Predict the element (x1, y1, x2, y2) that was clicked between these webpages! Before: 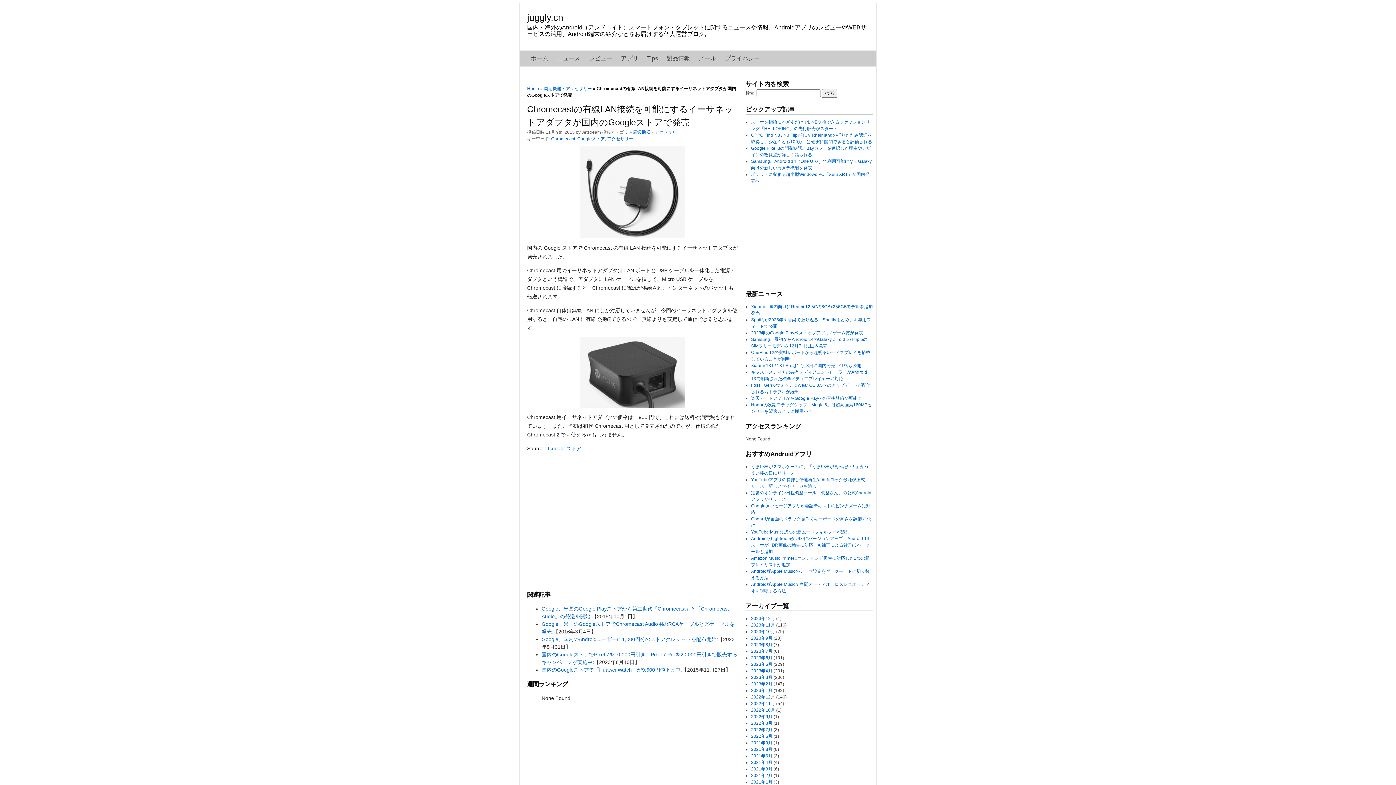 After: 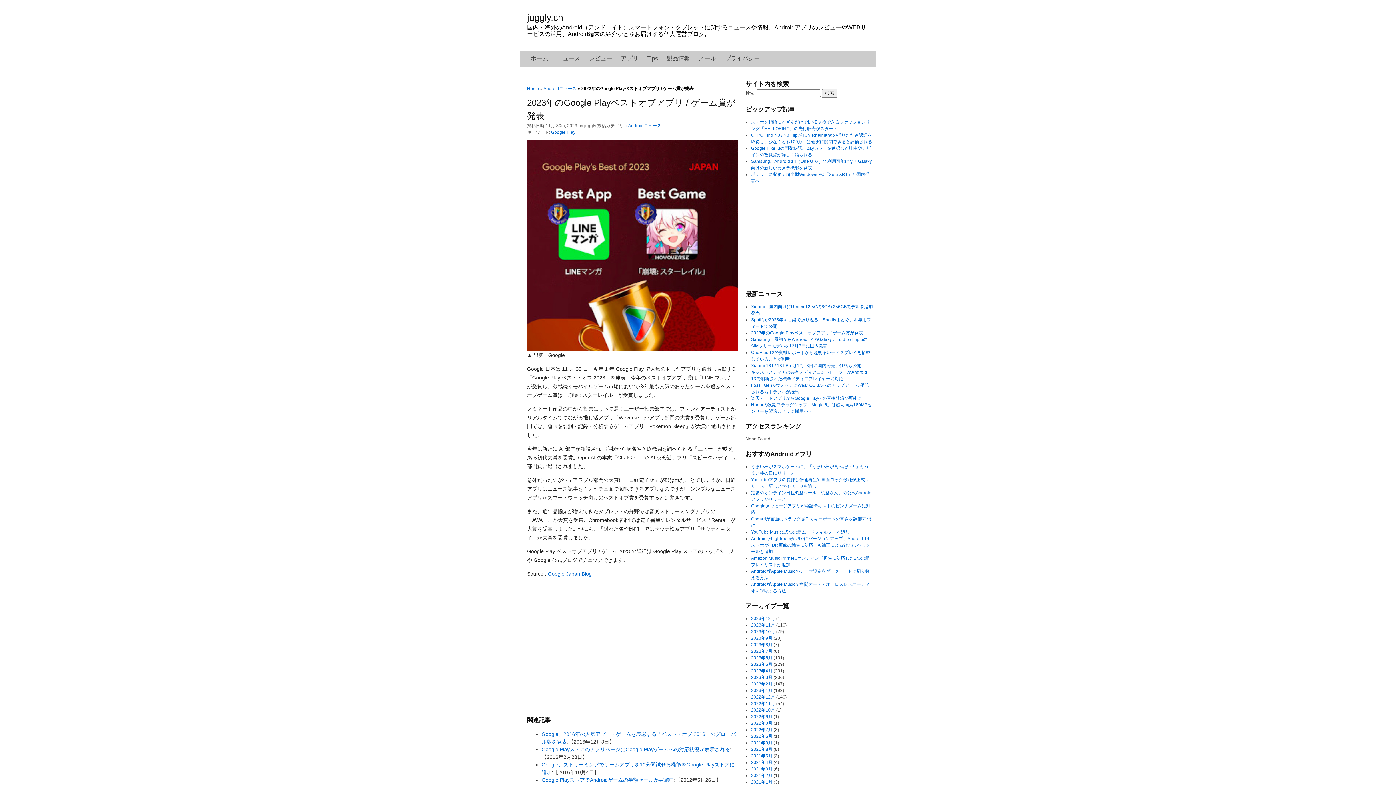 Action: bbox: (751, 330, 863, 335) label: 2023年のGoogle Playベストオブアプリ / ゲーム賞が発表